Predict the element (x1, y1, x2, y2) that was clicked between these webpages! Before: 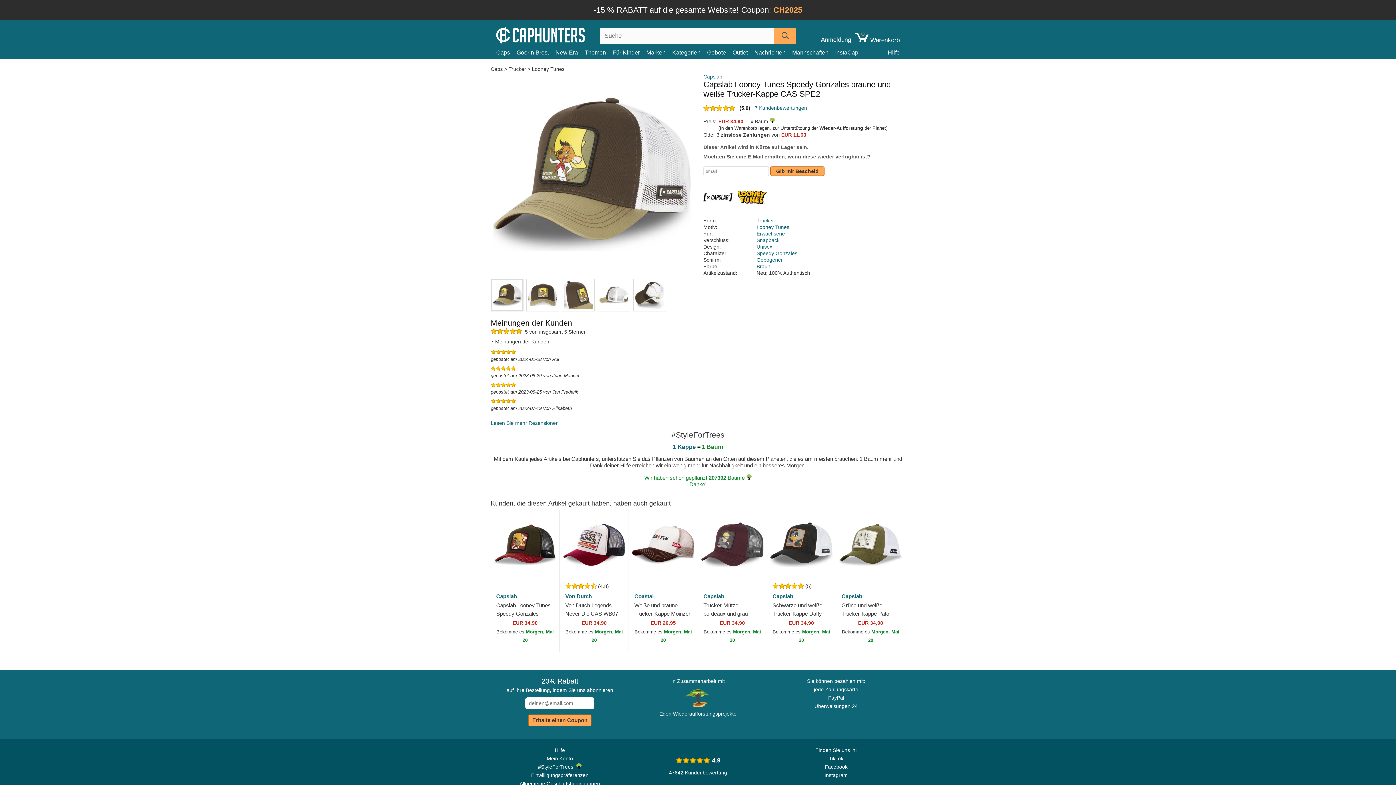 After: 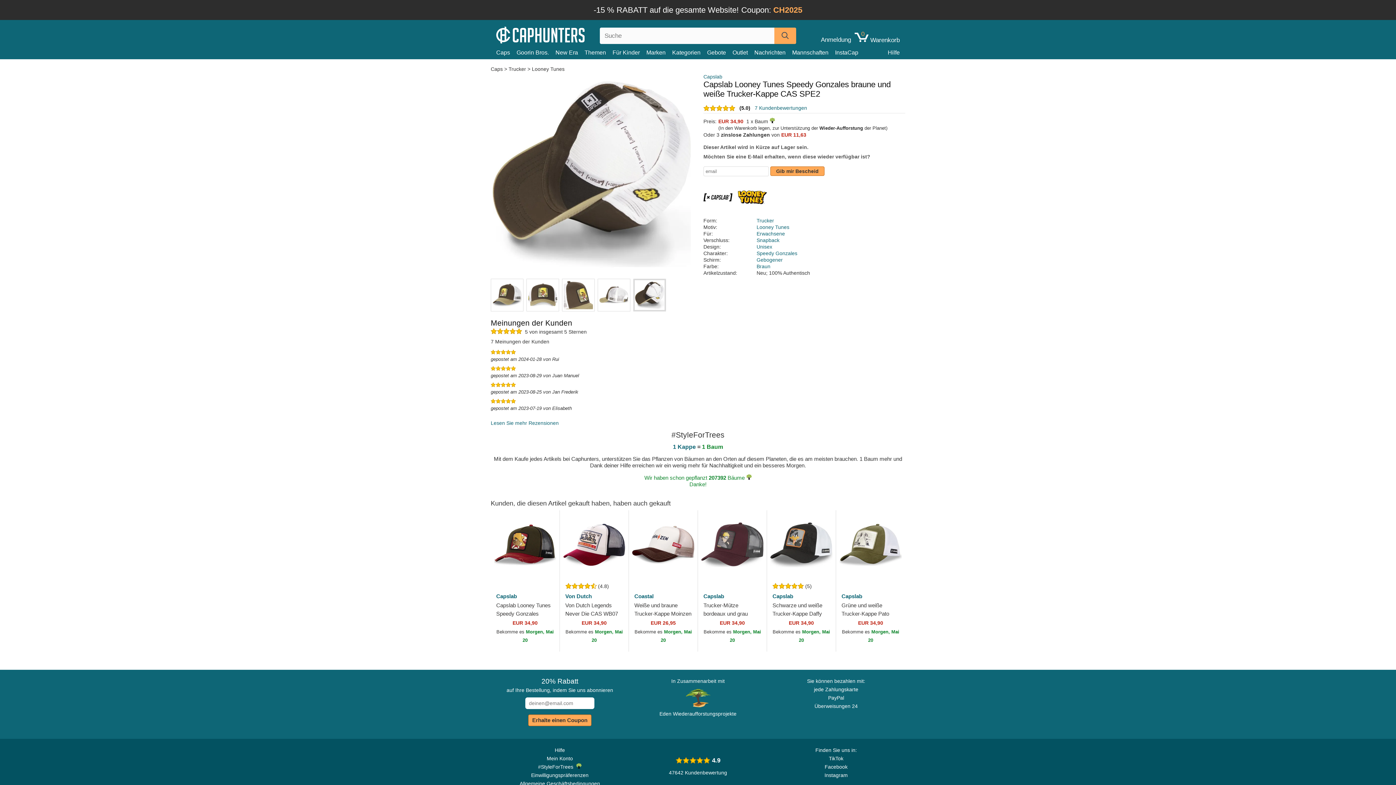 Action: bbox: (633, 279, 665, 311)